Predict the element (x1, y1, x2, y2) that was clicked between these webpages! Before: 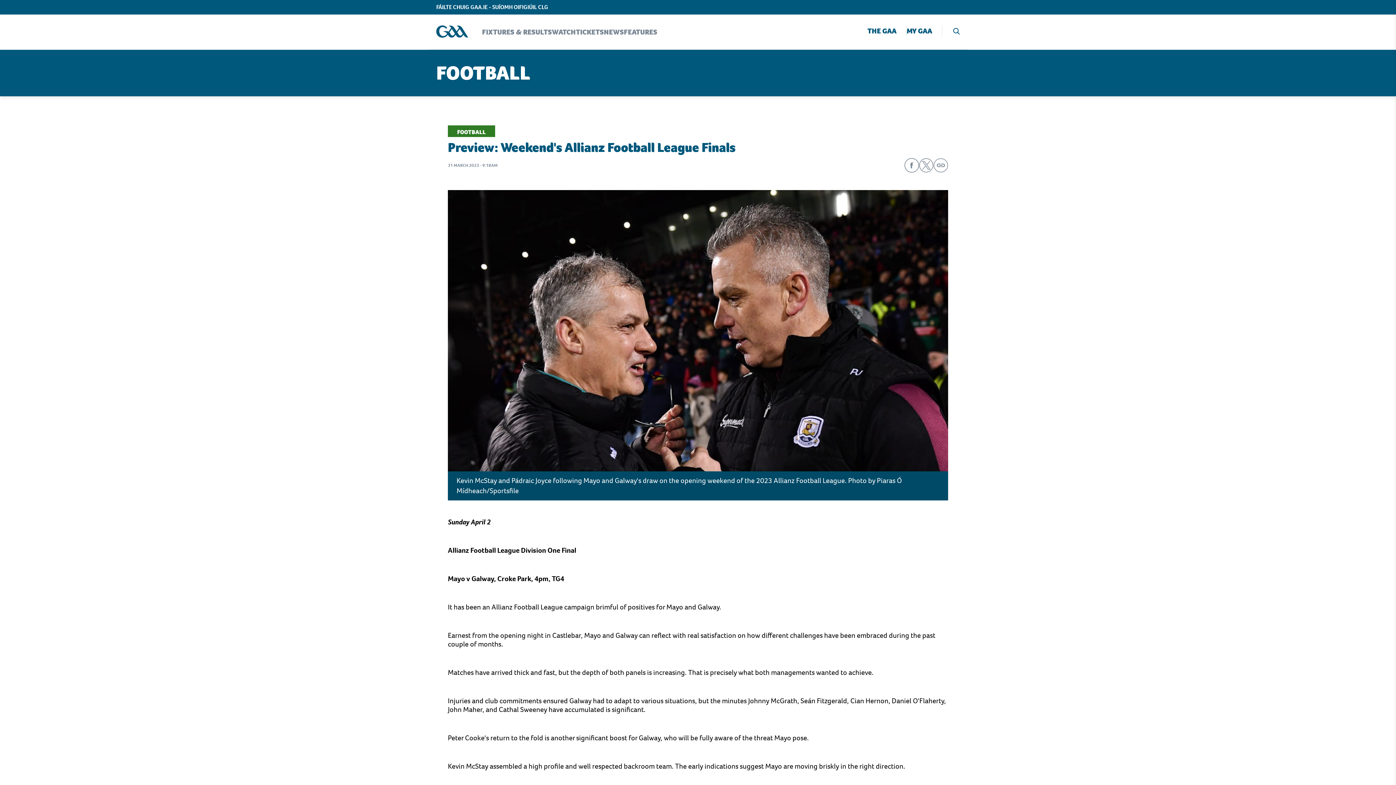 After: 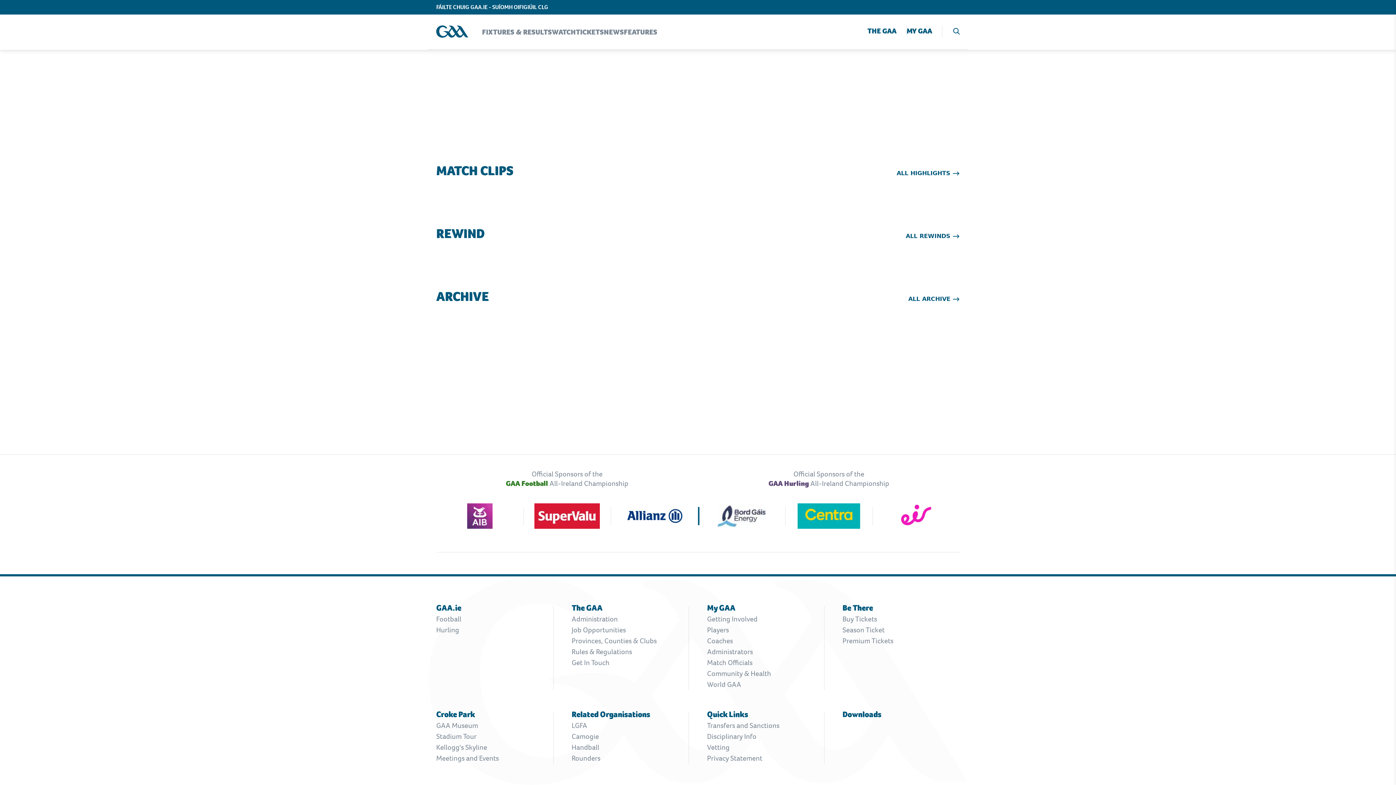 Action: label: Watch bbox: (552, 25, 576, 38)